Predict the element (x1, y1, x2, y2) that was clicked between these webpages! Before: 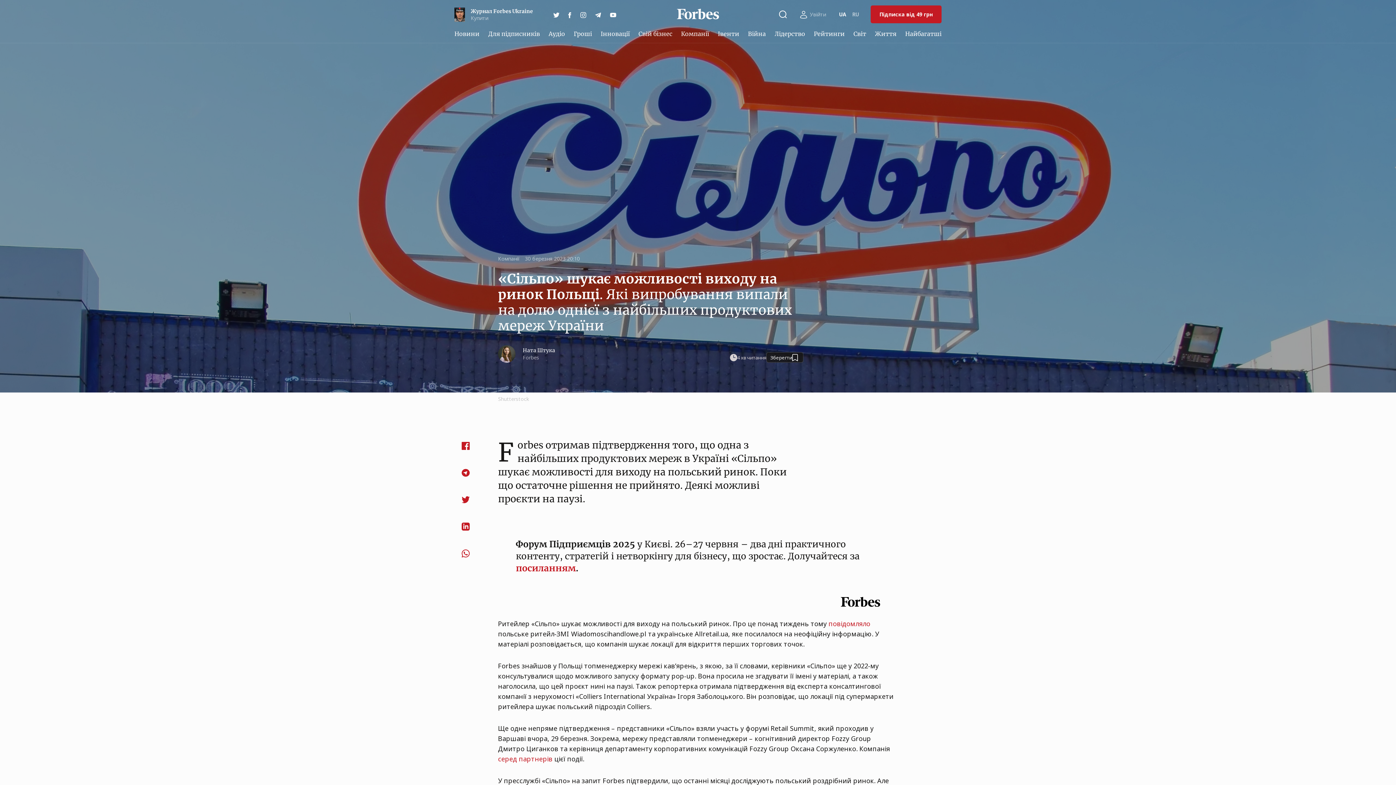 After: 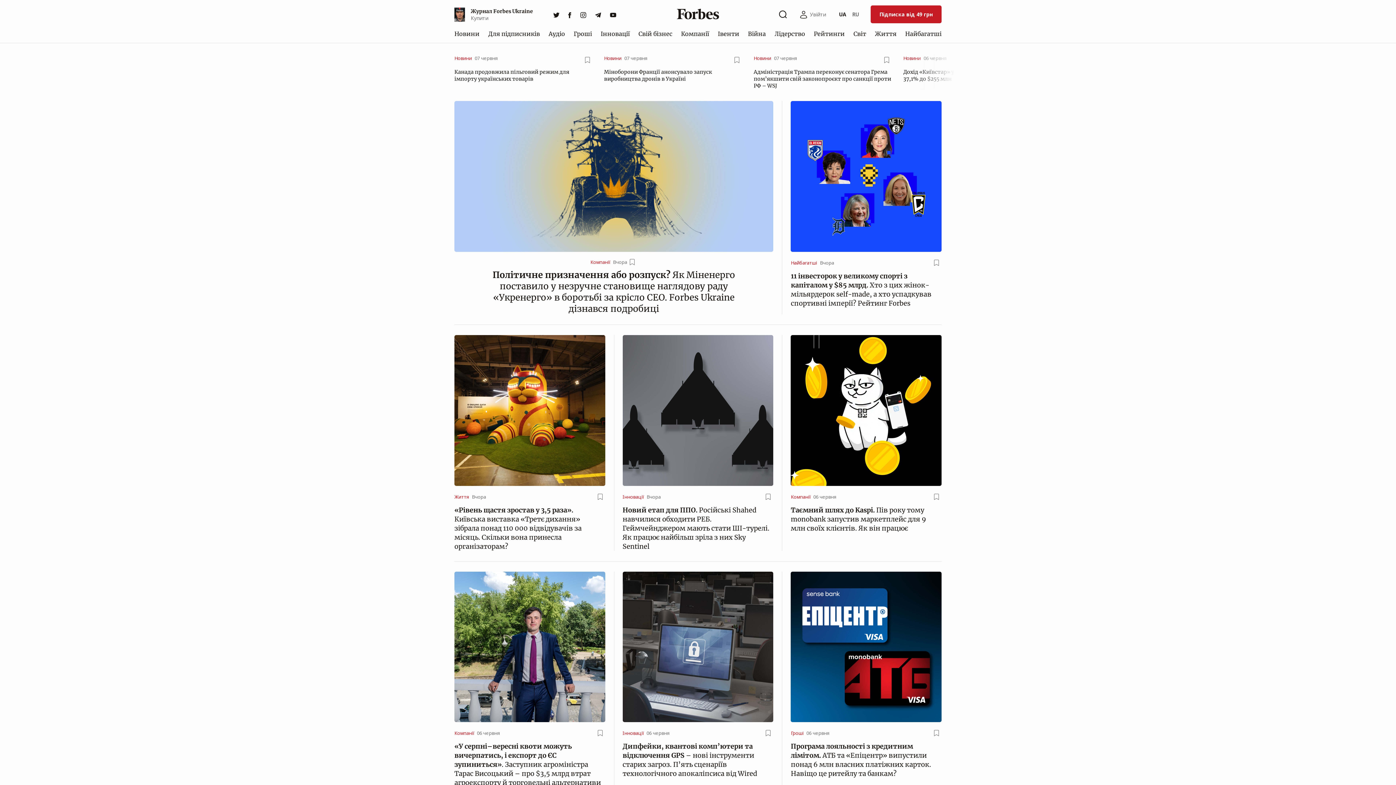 Action: label: Forbes.ua bbox: (674, 5, 722, 22)